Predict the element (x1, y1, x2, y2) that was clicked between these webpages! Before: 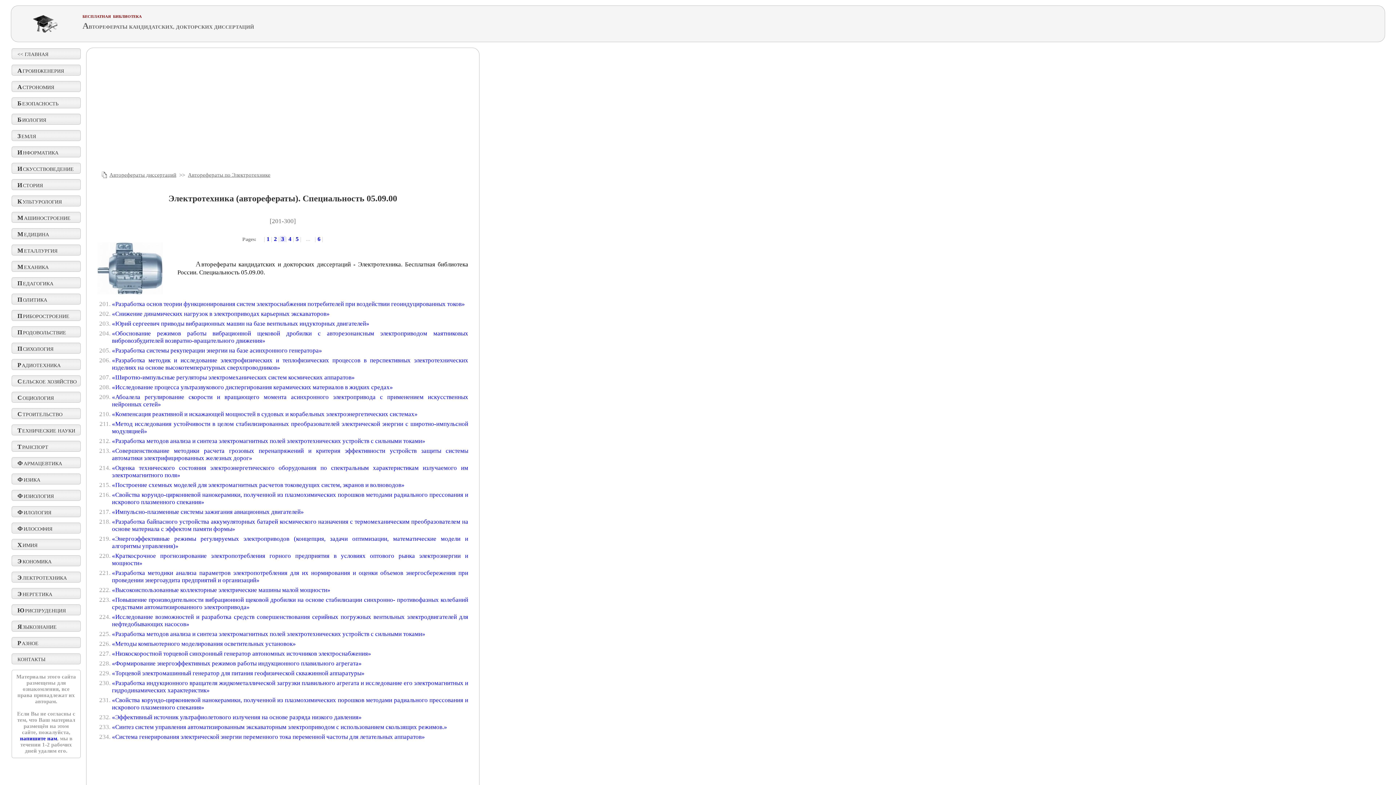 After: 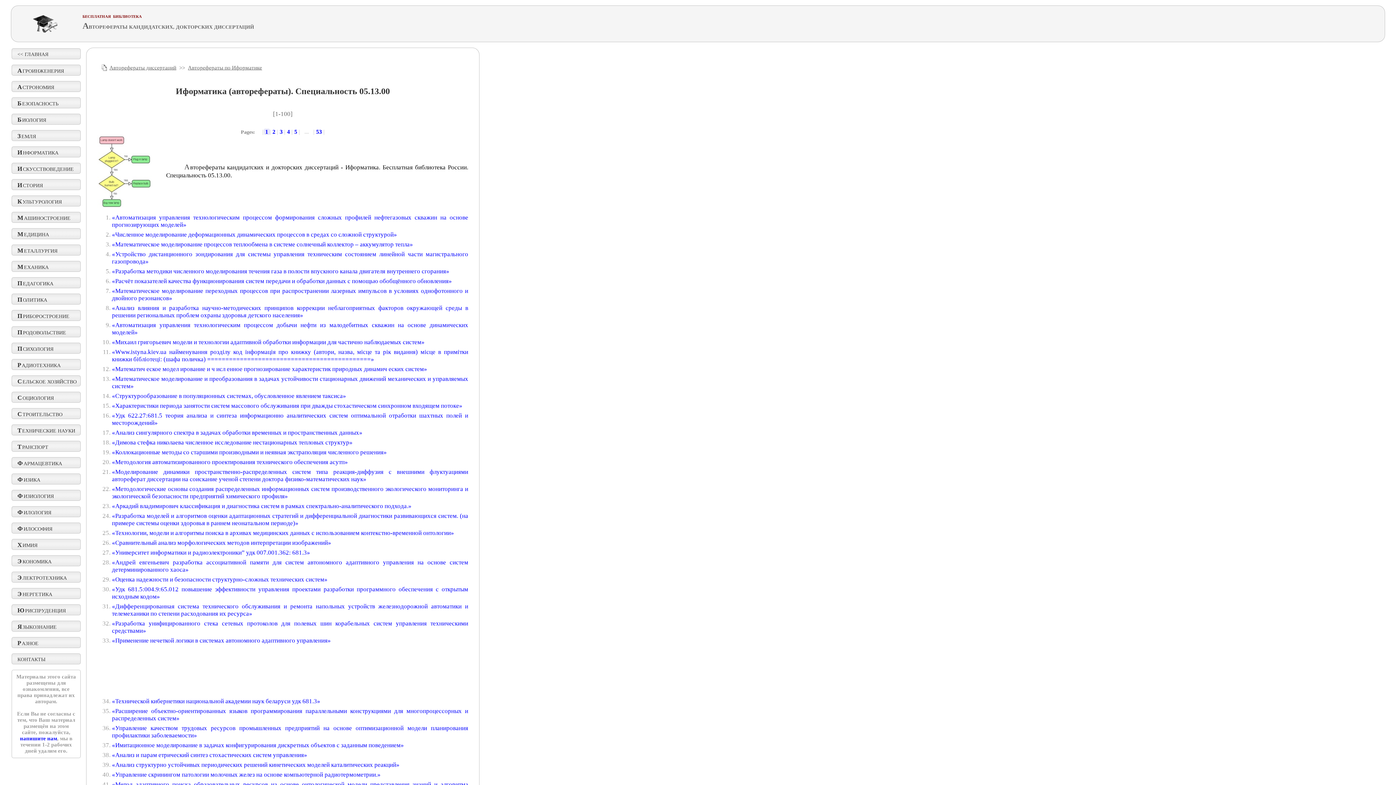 Action: bbox: (11, 146, 80, 157) label: ИНФОРМАТИКА